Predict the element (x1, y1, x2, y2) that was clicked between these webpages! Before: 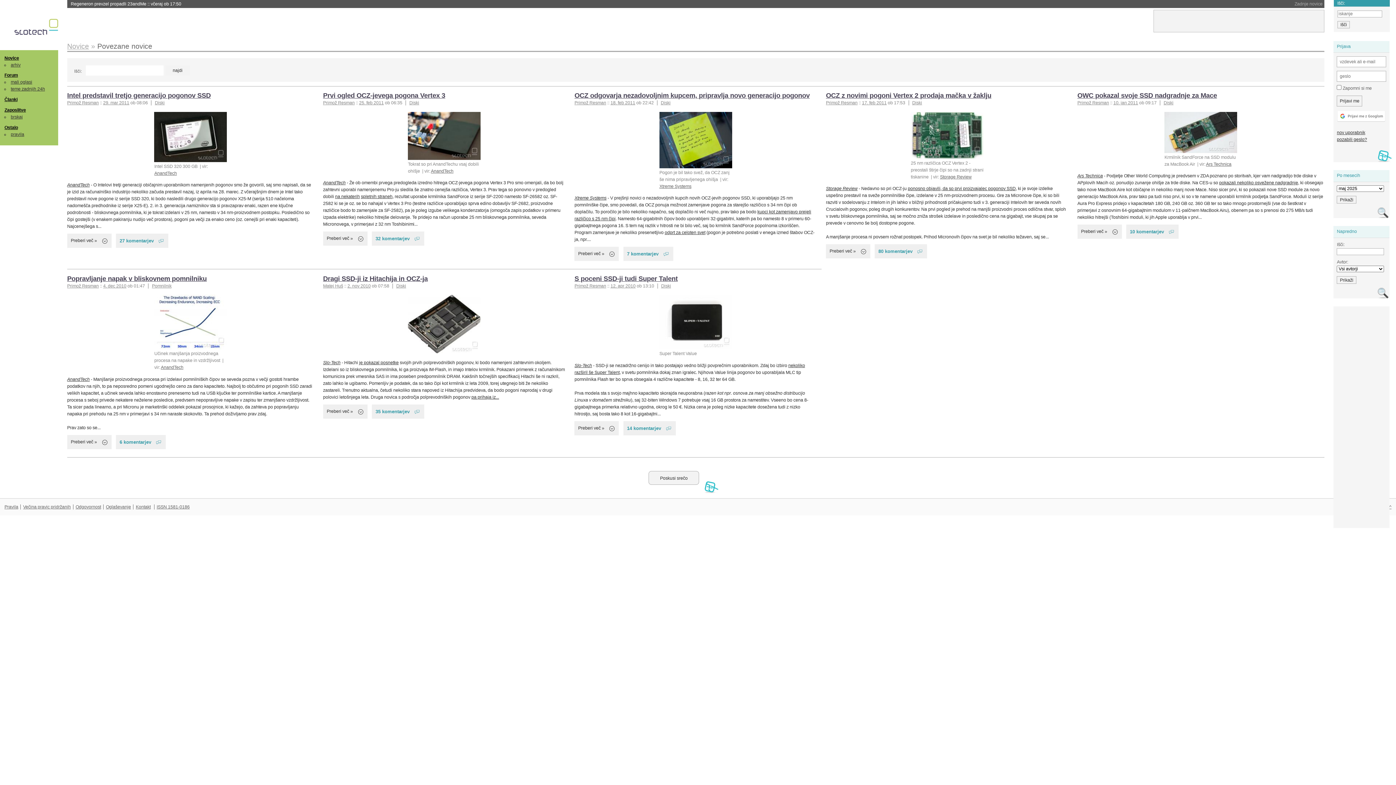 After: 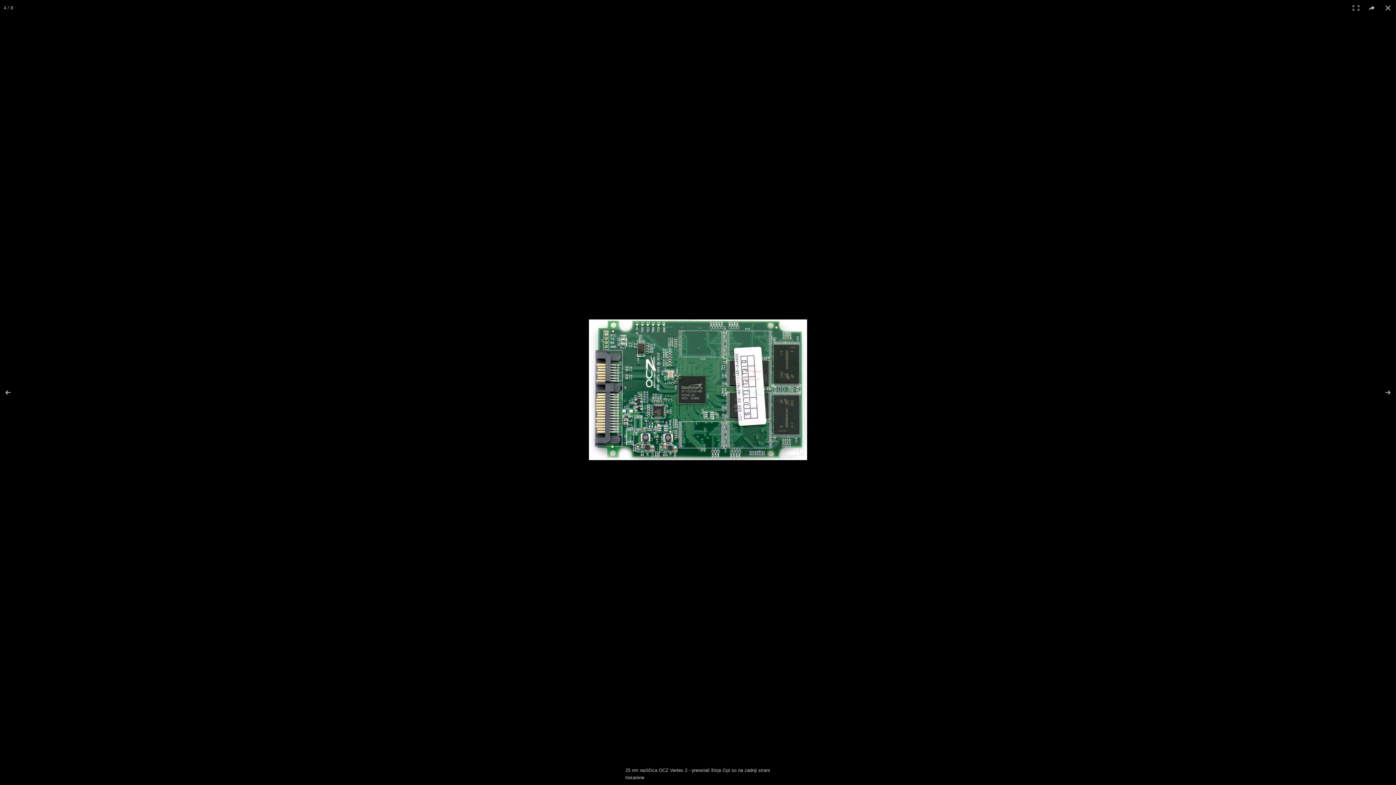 Action: bbox: (911, 112, 983, 158)